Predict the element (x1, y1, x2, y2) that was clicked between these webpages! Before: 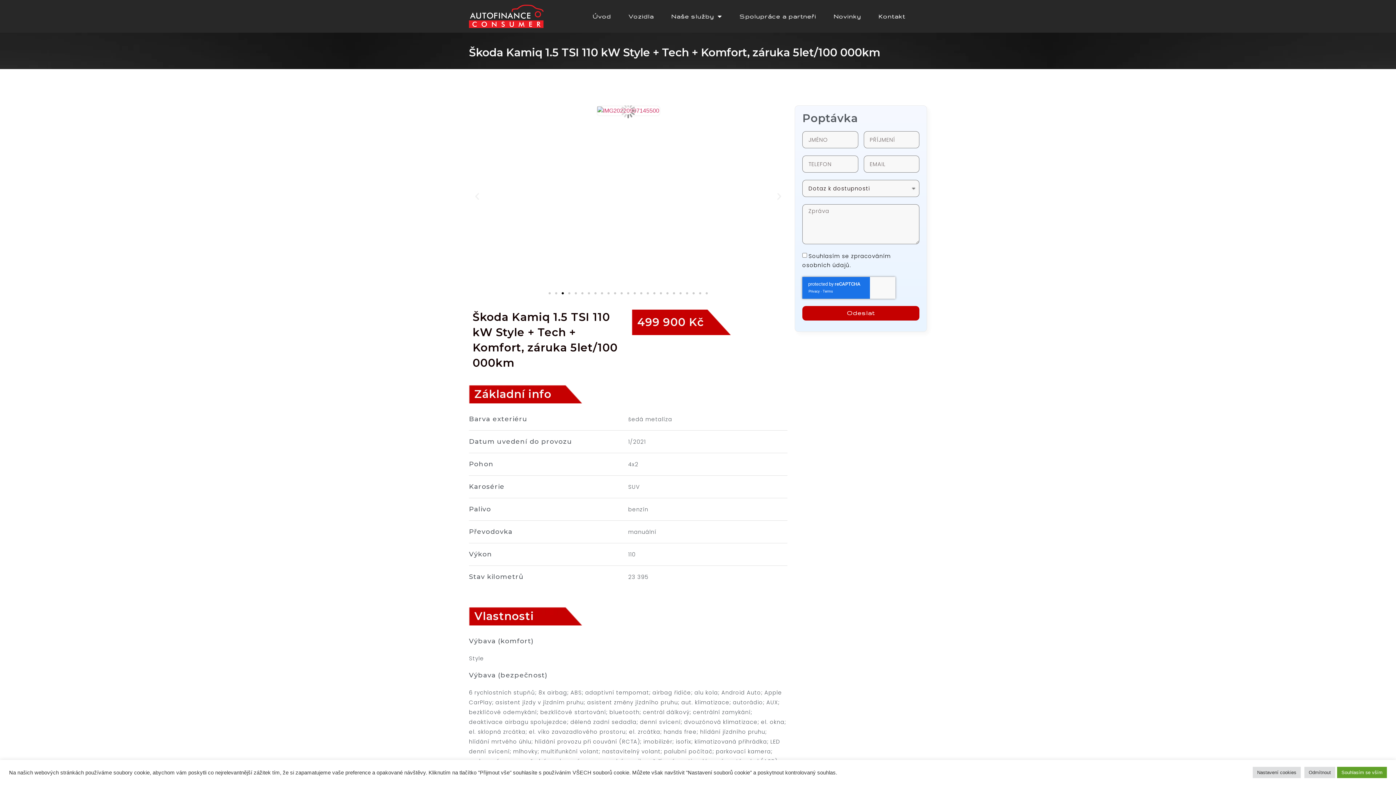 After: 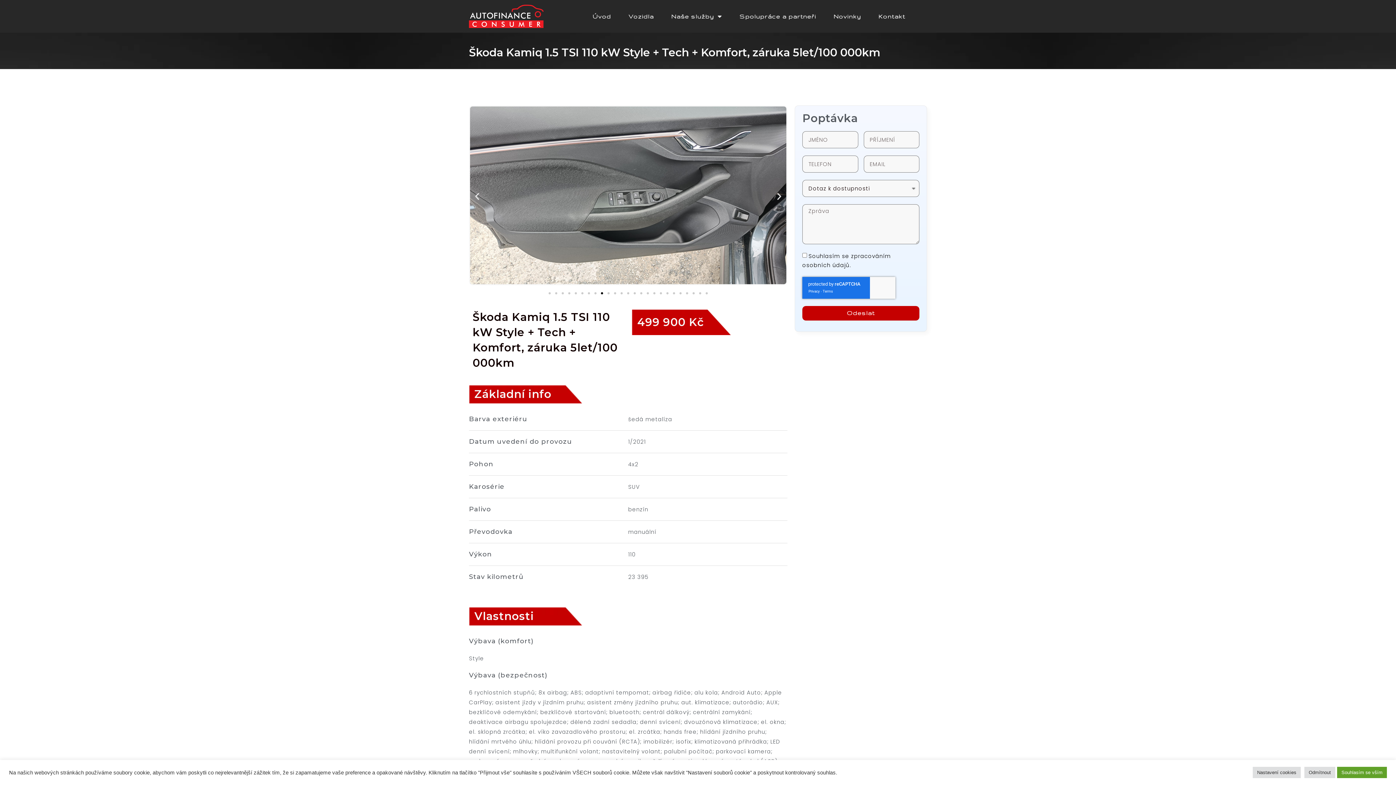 Action: bbox: (601, 292, 603, 294) label: Go to slide 9